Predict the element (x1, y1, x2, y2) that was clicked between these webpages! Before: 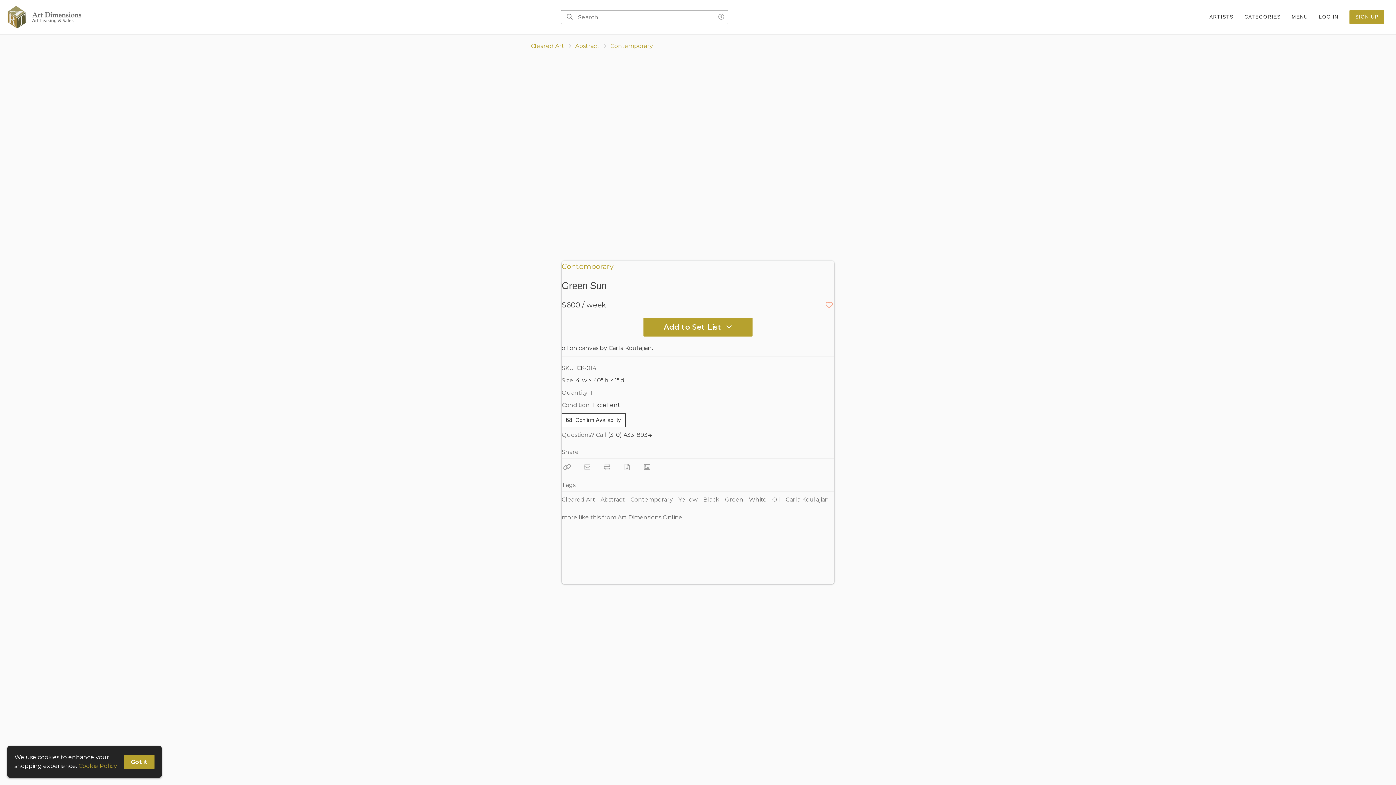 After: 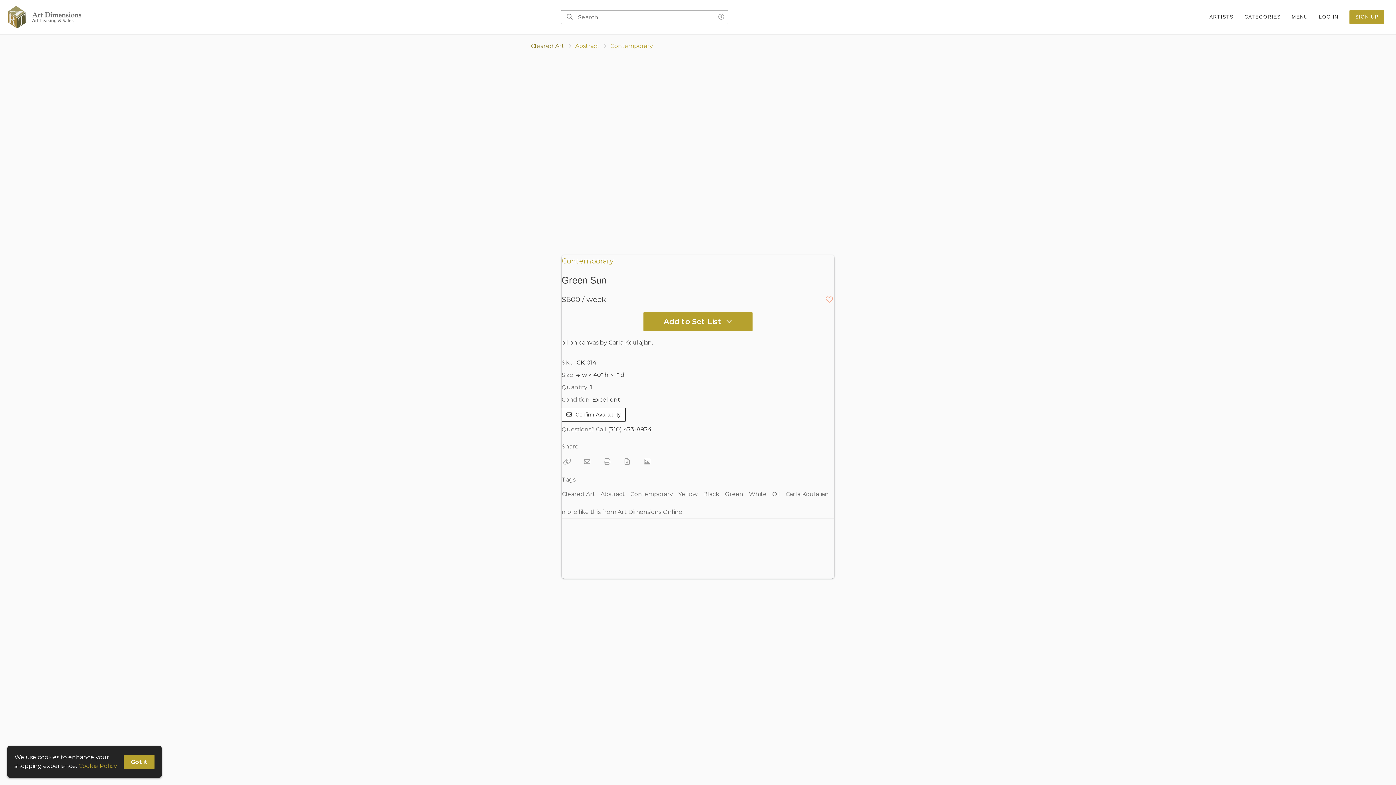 Action: label: Cleared Art bbox: (530, 42, 564, 49)